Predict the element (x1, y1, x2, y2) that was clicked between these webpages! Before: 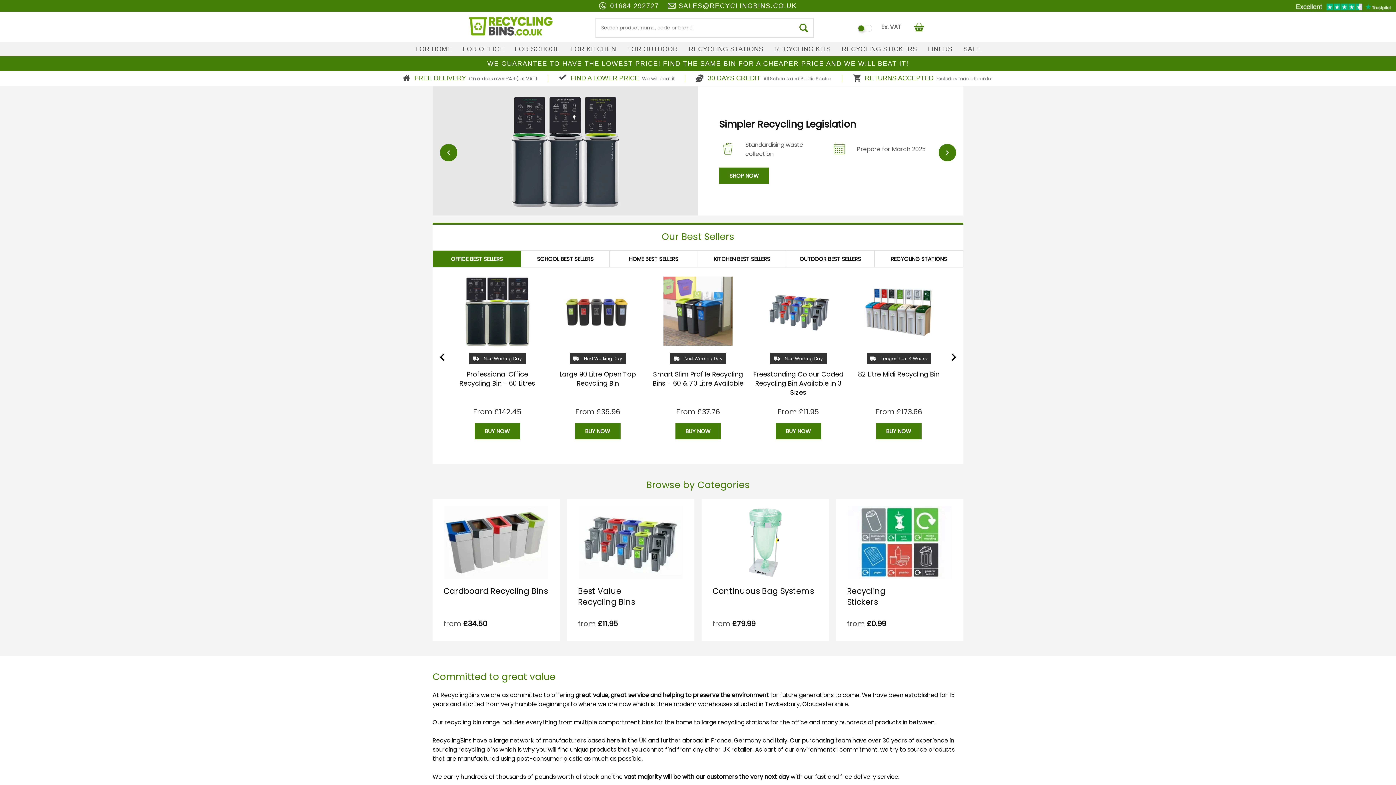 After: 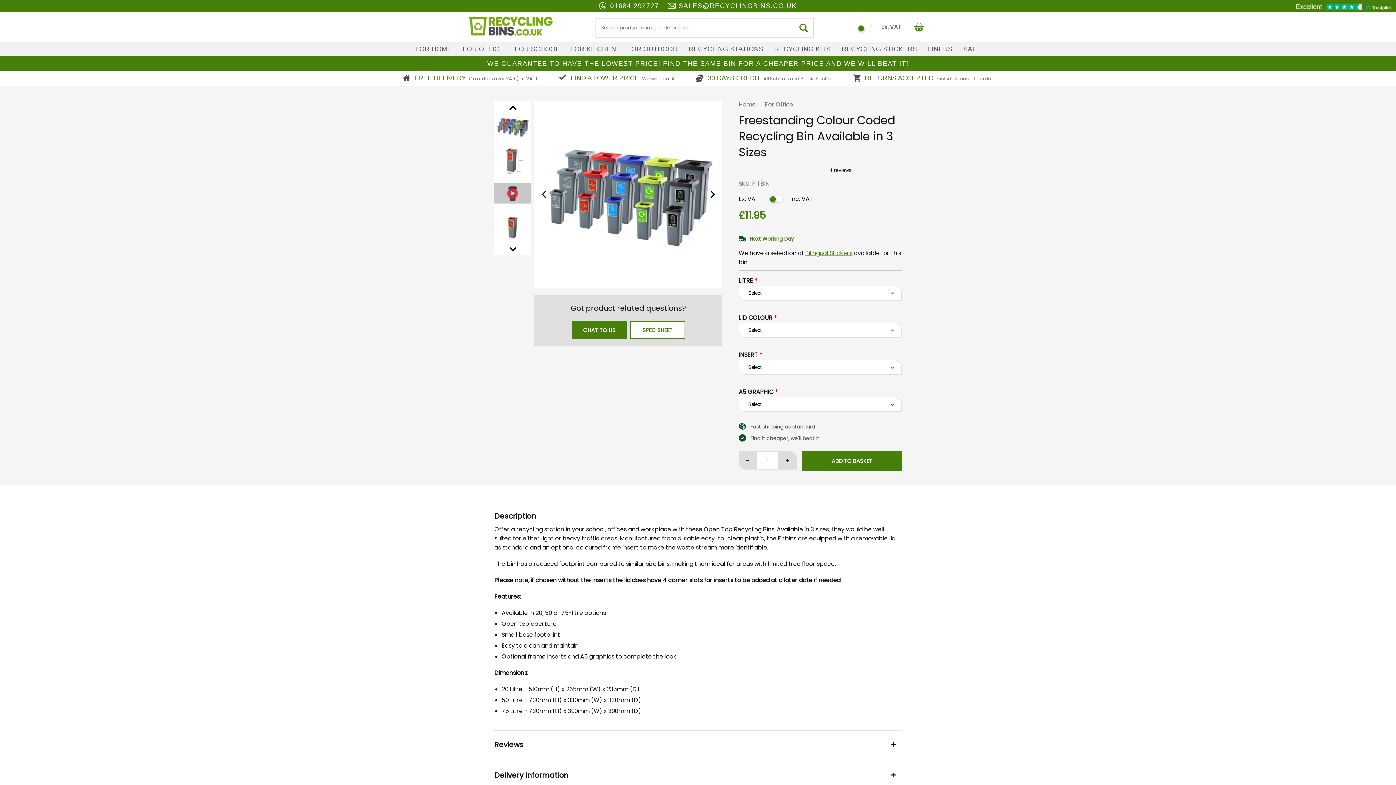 Action: bbox: (752, 274, 845, 347)